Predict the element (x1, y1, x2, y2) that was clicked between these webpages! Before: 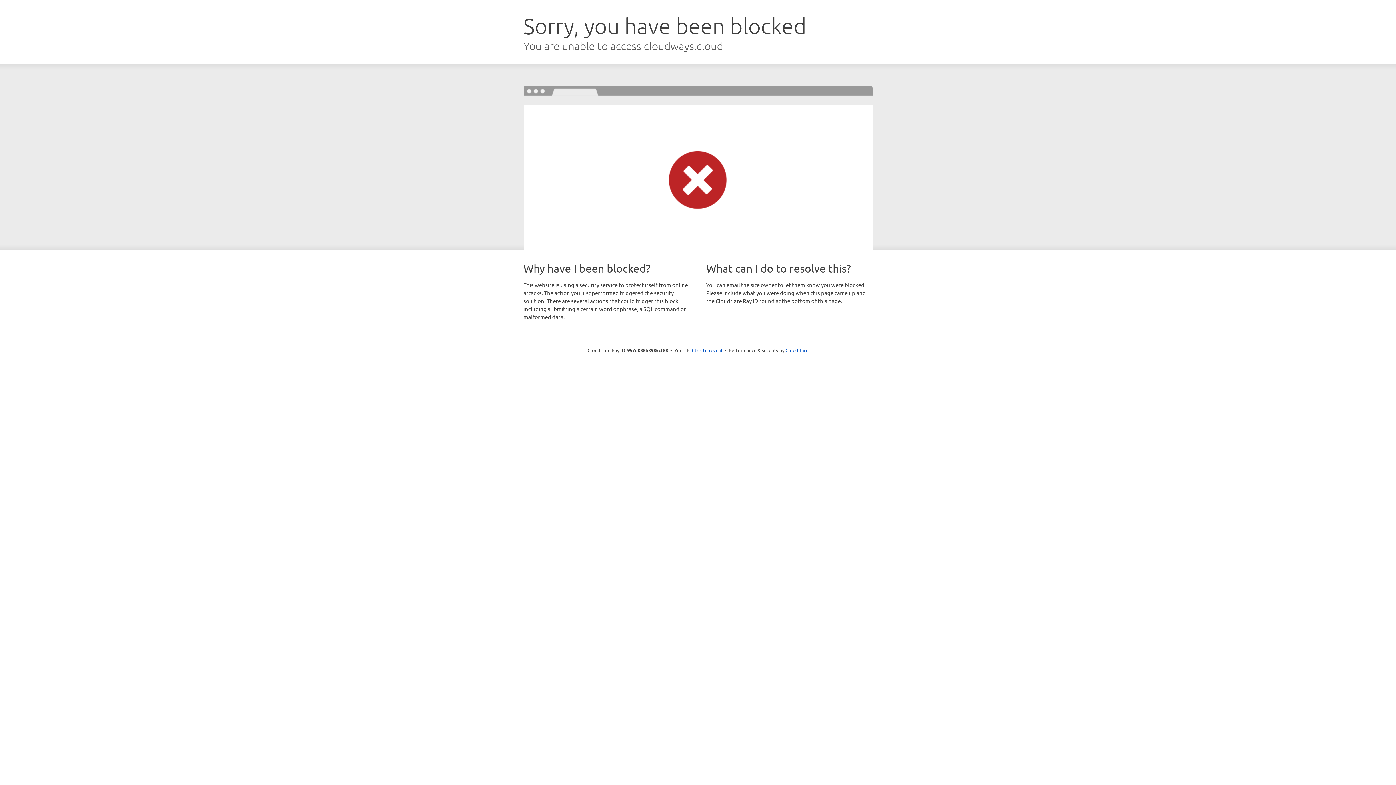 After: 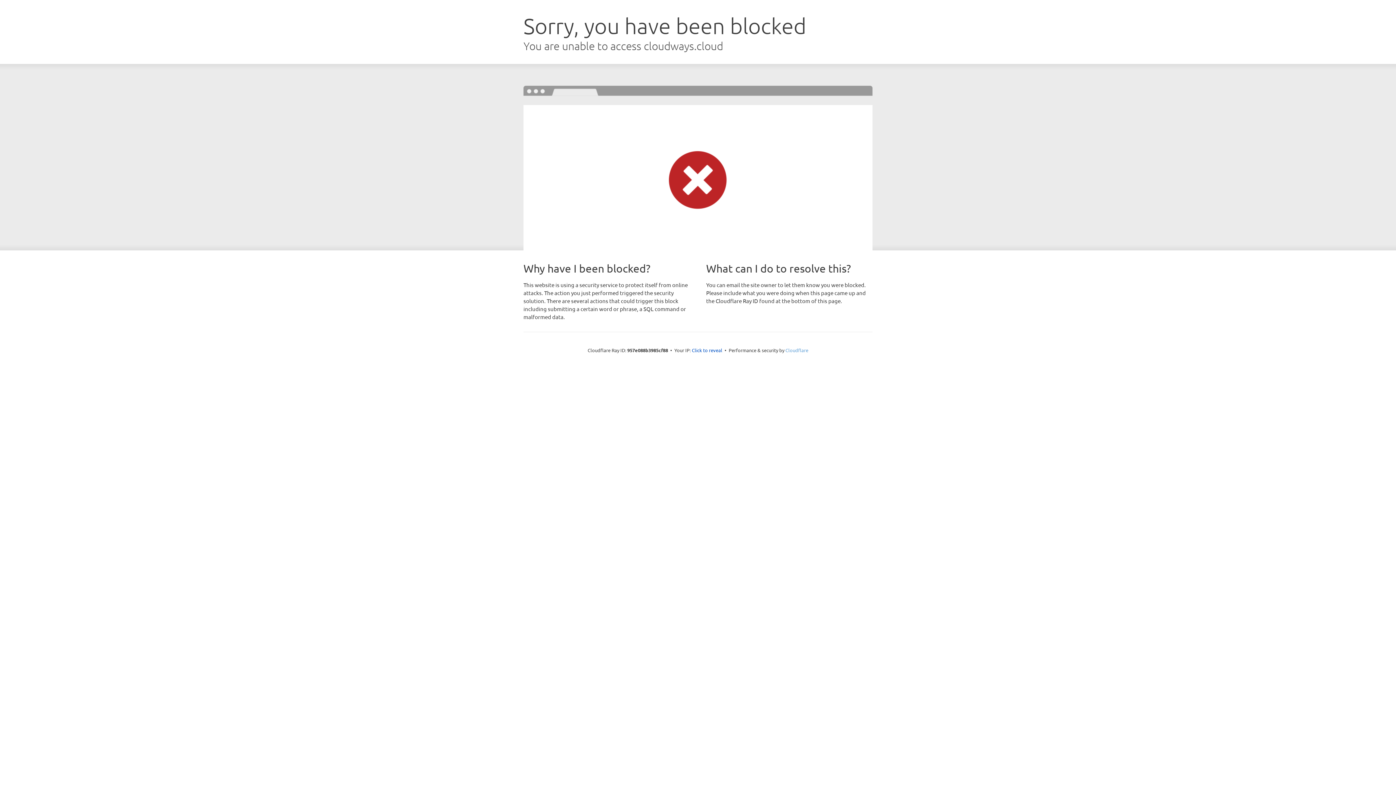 Action: bbox: (785, 347, 808, 353) label: Cloudflare